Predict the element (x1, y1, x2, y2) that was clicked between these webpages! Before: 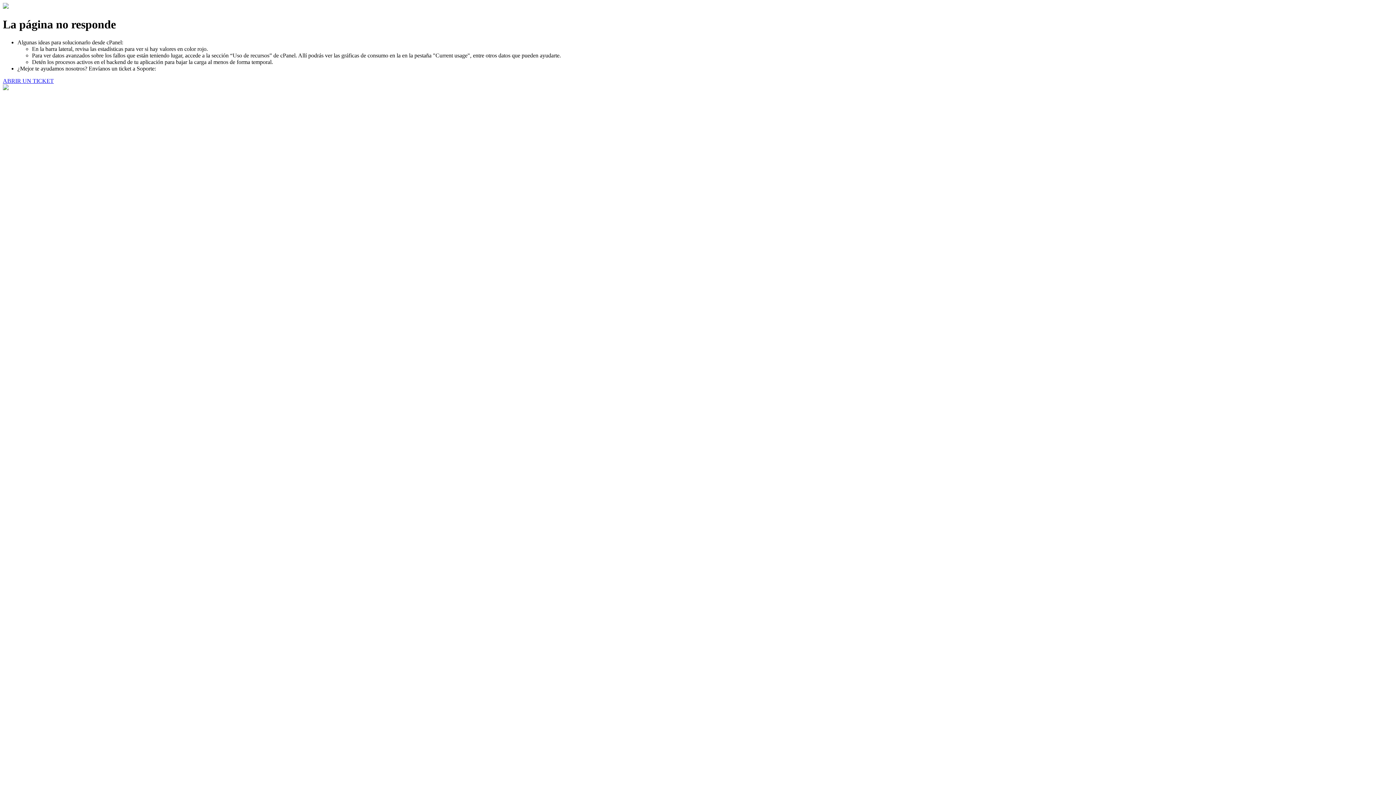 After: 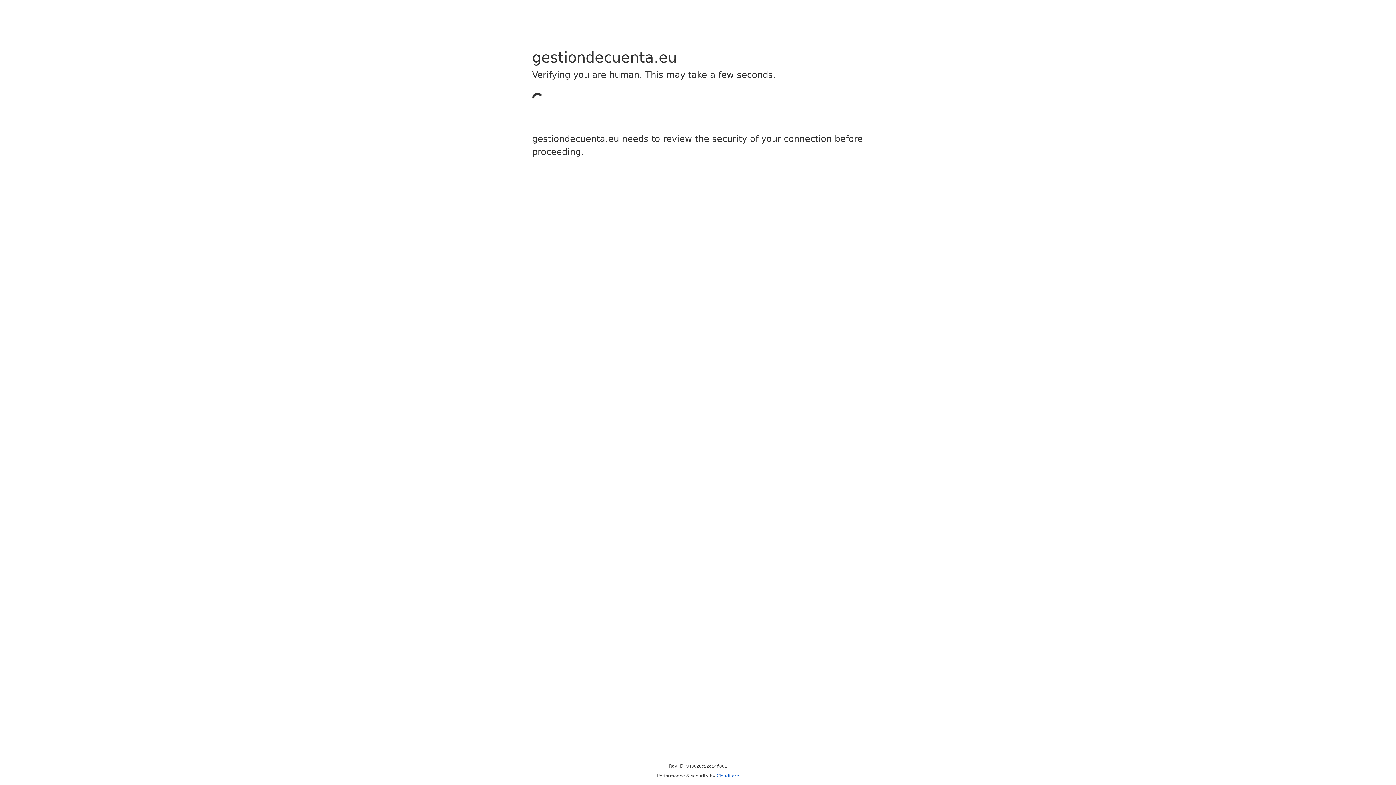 Action: label: ABRIR UN TICKET bbox: (2, 77, 53, 83)